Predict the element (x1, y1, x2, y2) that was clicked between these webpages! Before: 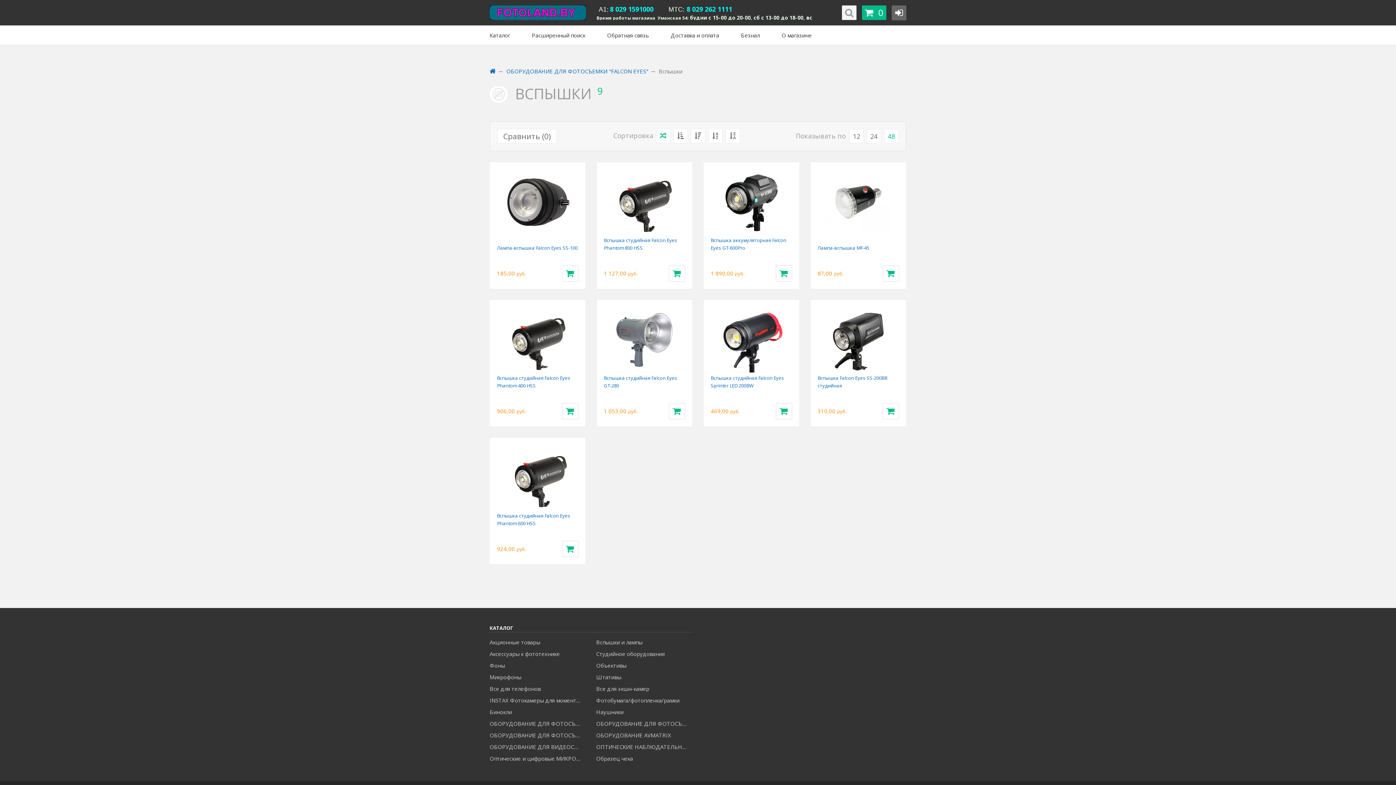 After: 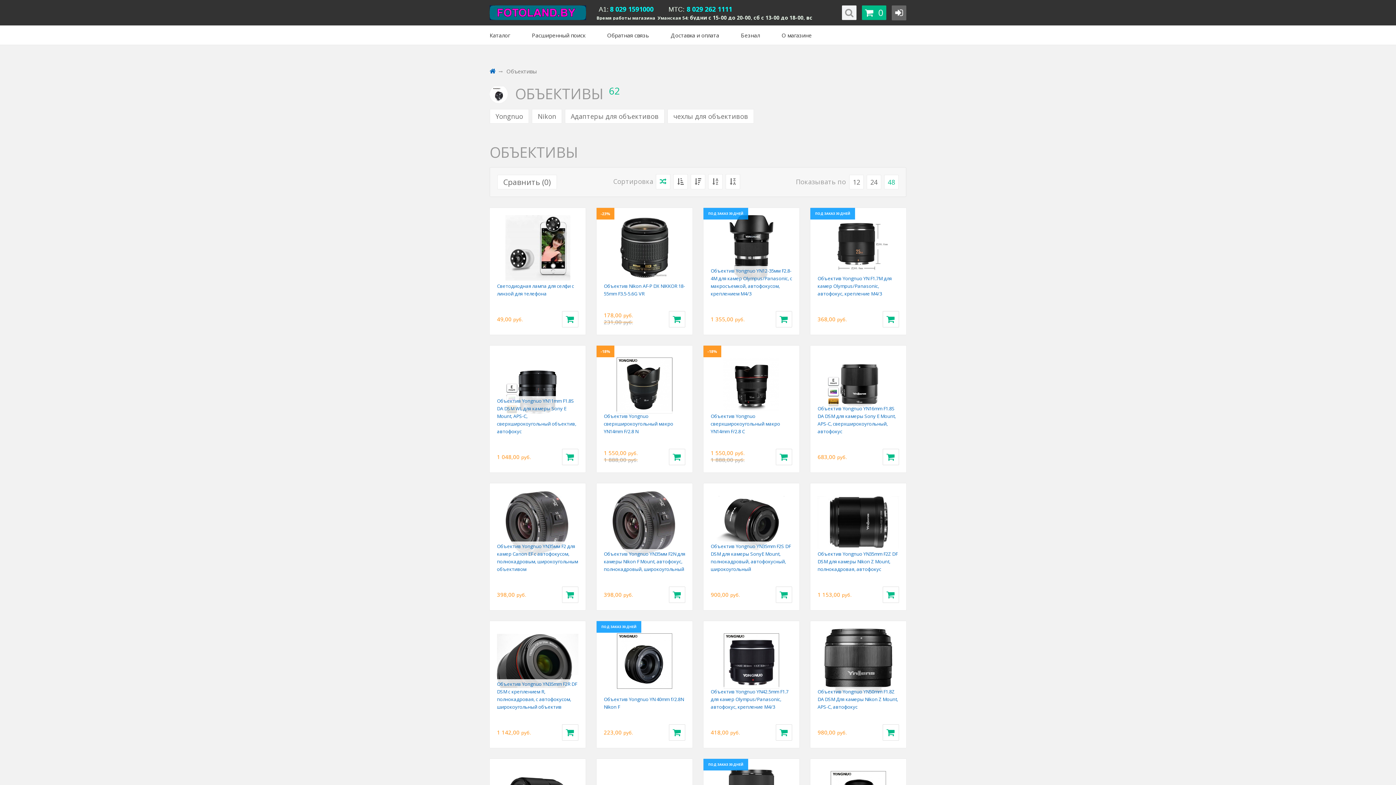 Action: bbox: (592, 660, 692, 672) label: Объективы